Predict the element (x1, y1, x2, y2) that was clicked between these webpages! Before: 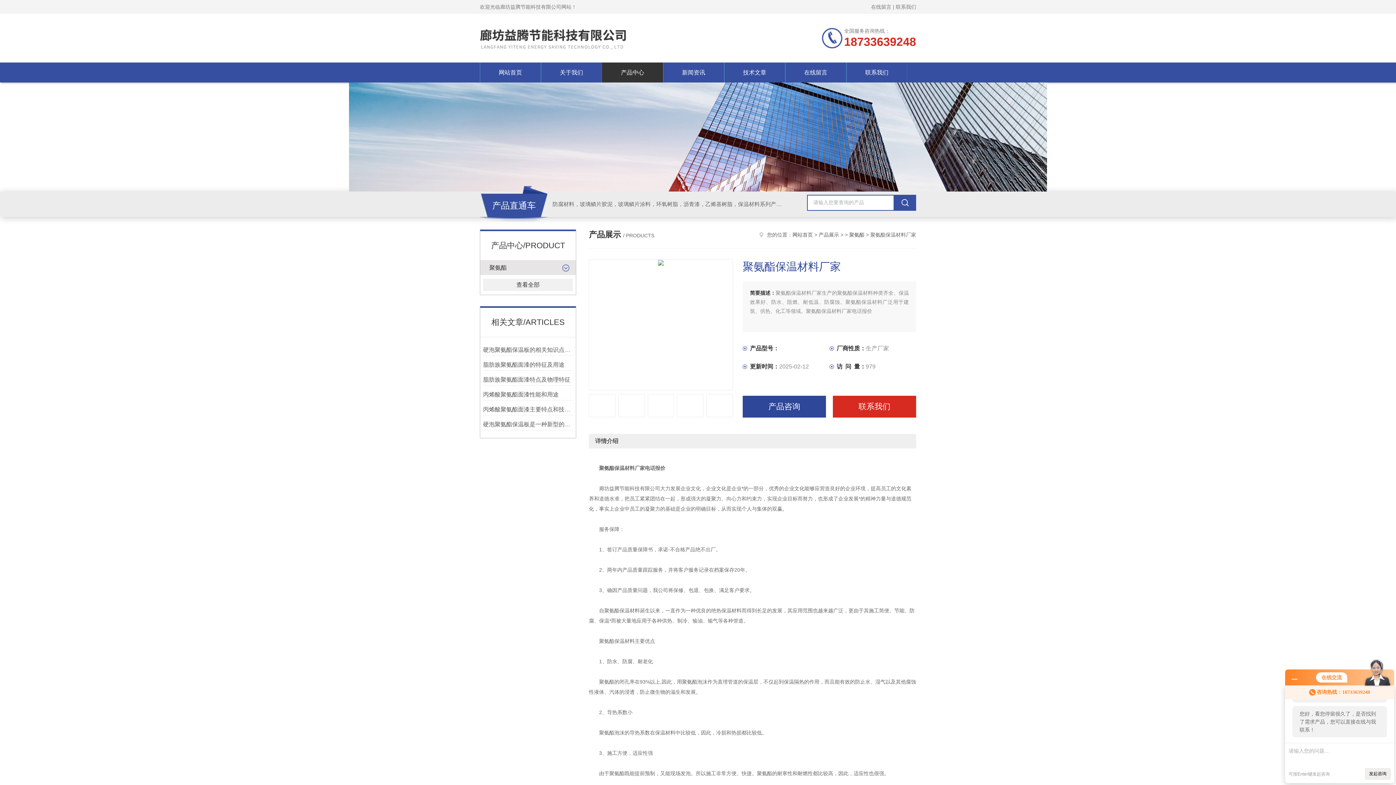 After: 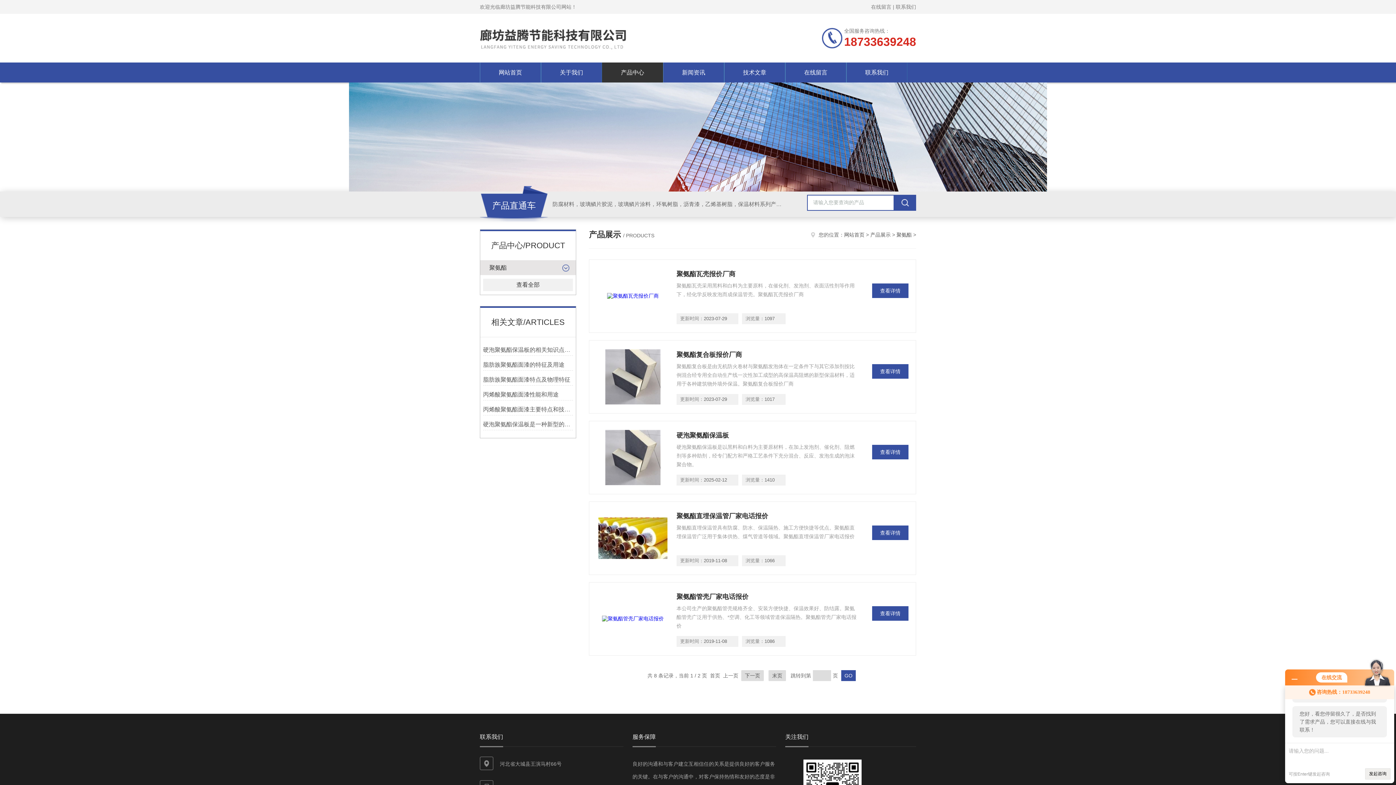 Action: label: 聚氨酯 bbox: (849, 232, 864, 237)